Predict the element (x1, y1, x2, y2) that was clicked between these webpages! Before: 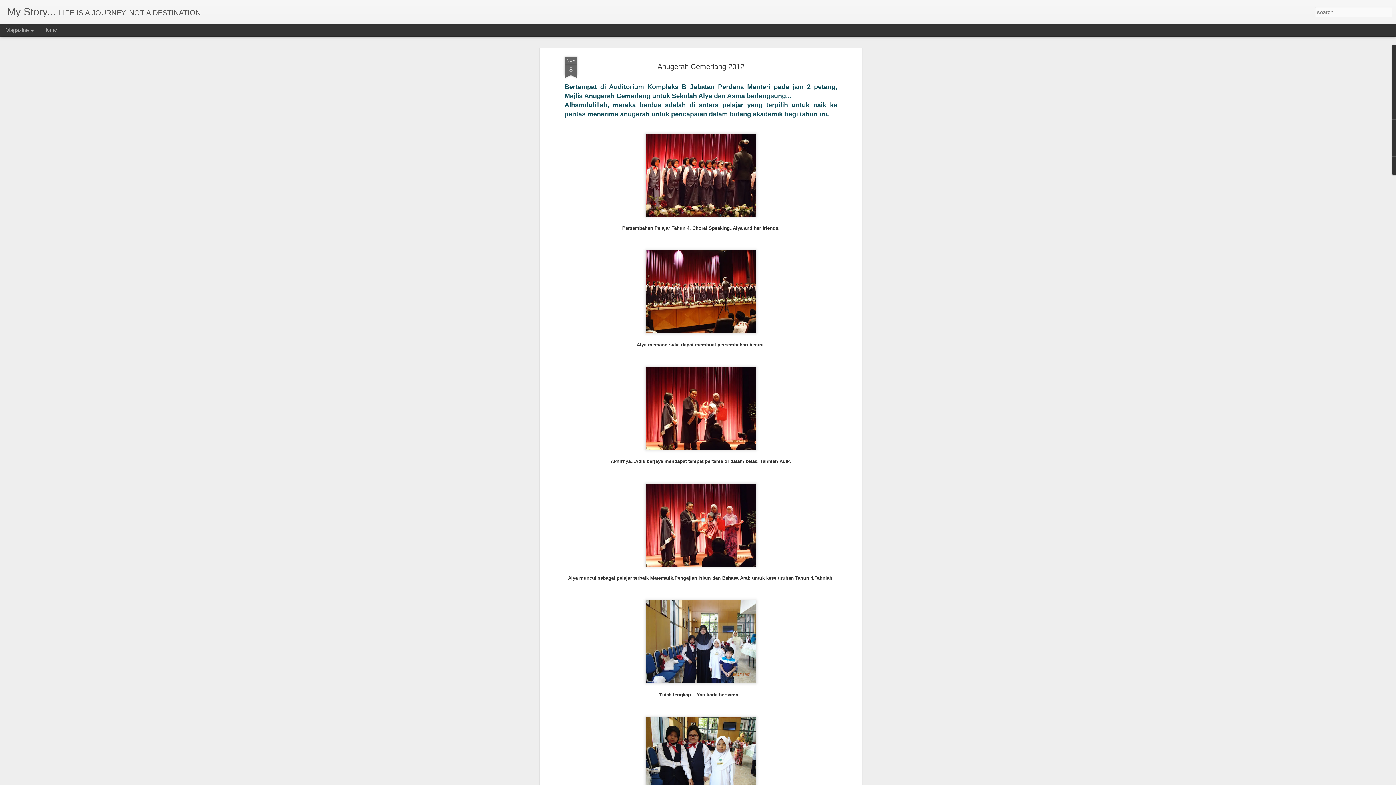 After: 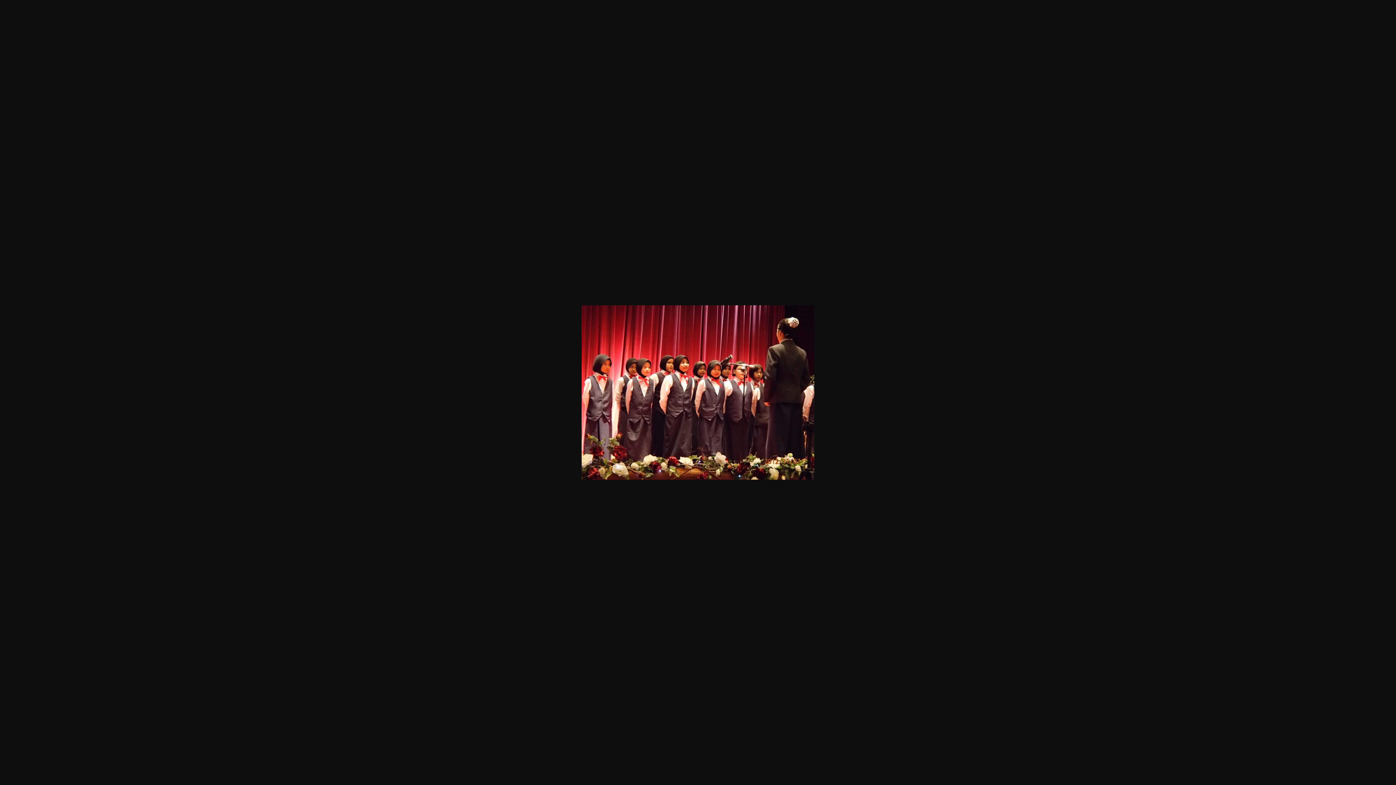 Action: bbox: (642, 206, 759, 212)